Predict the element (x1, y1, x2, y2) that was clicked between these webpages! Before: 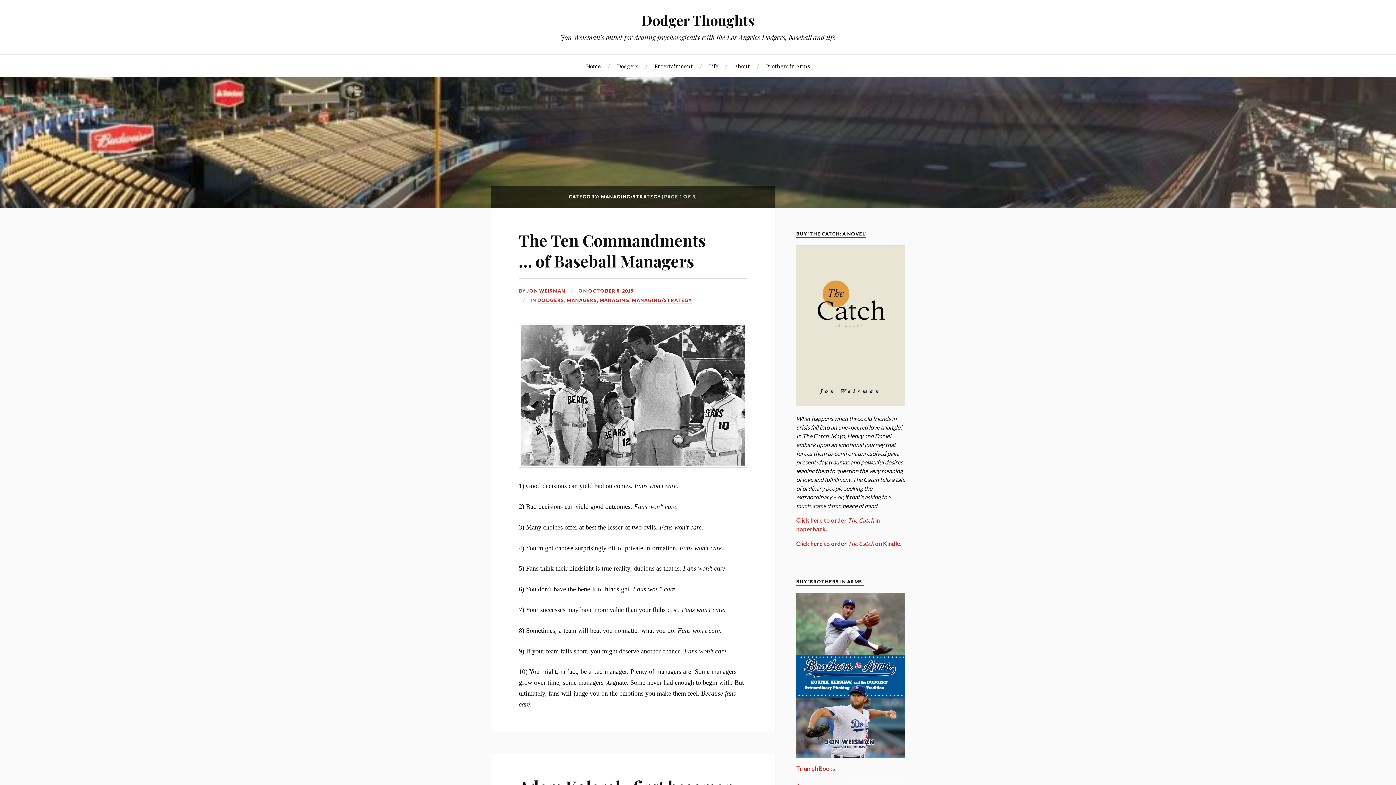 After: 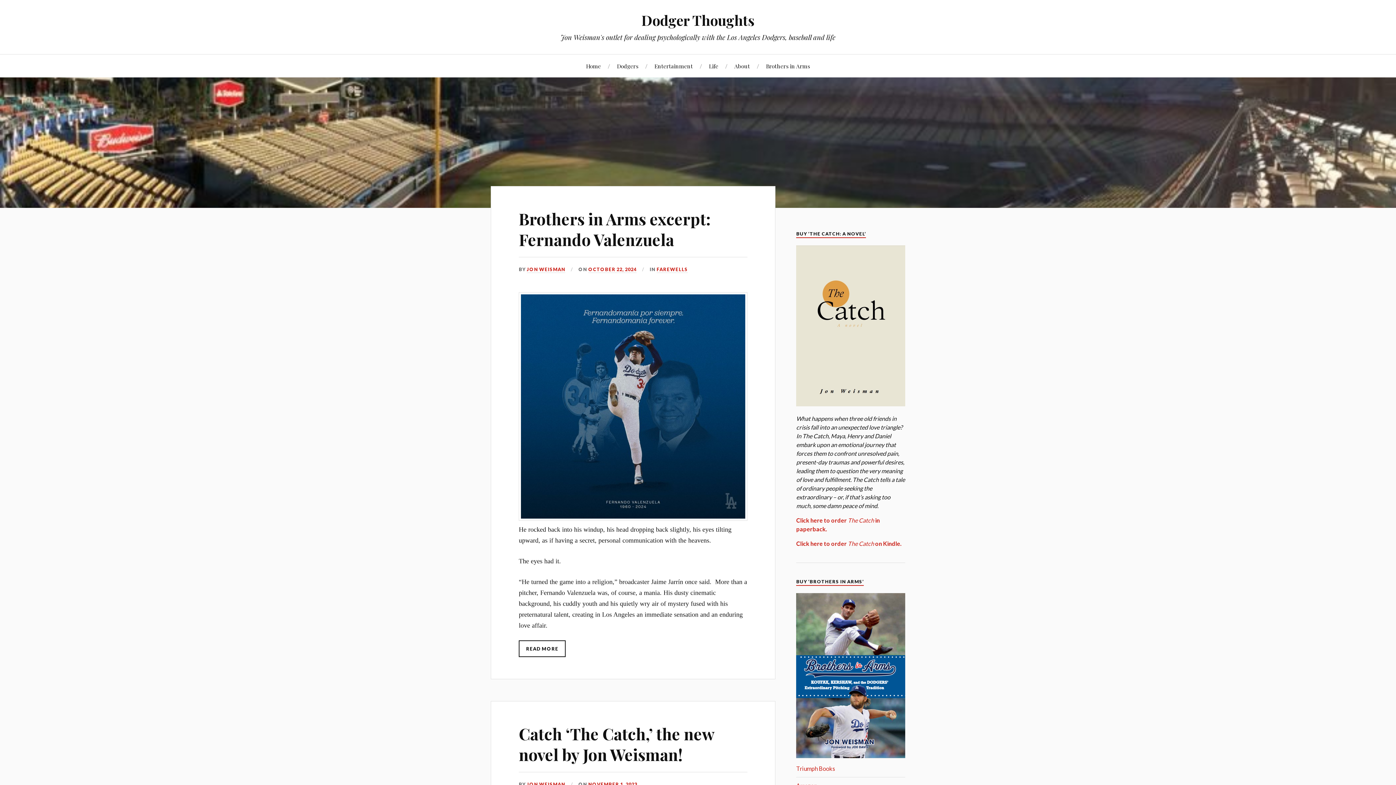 Action: label: Dodger Thoughts bbox: (641, 10, 754, 29)